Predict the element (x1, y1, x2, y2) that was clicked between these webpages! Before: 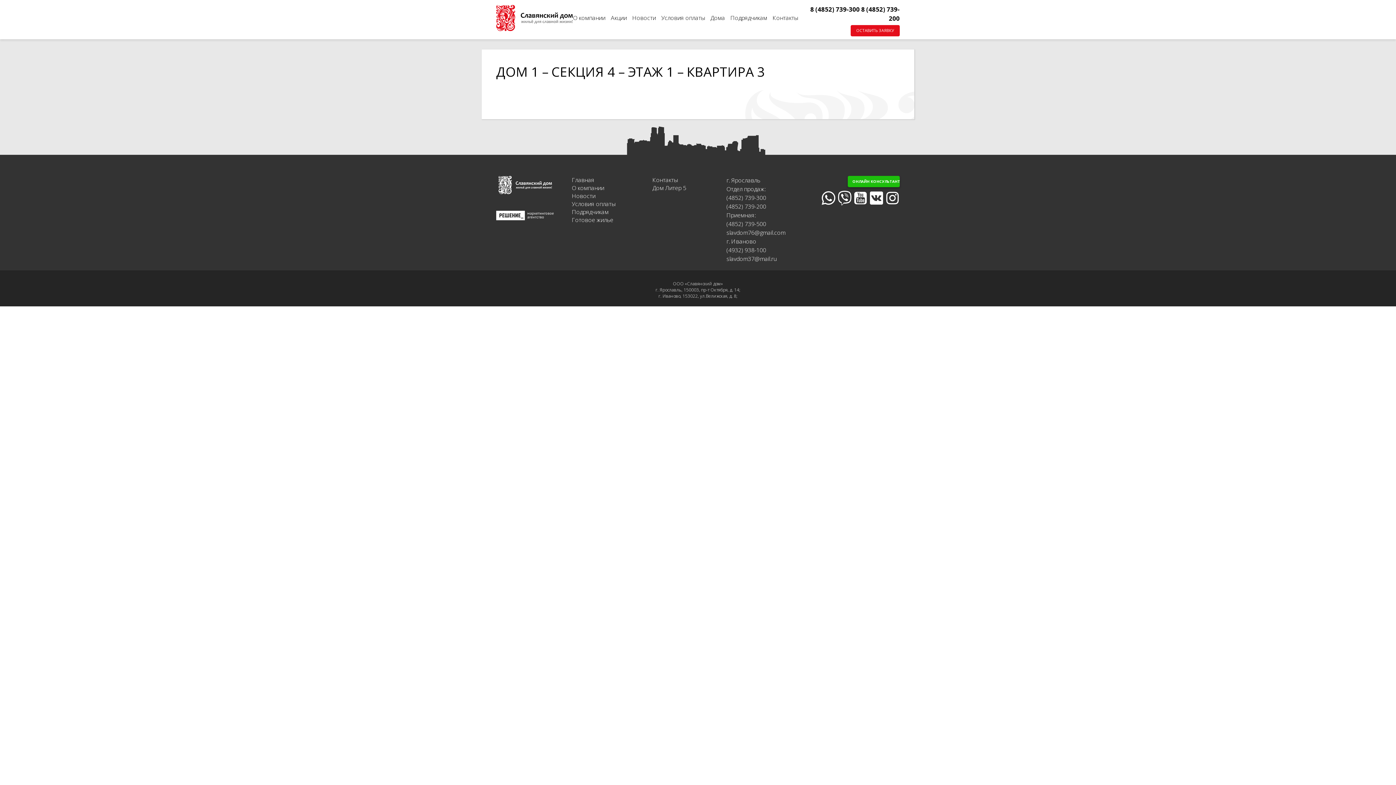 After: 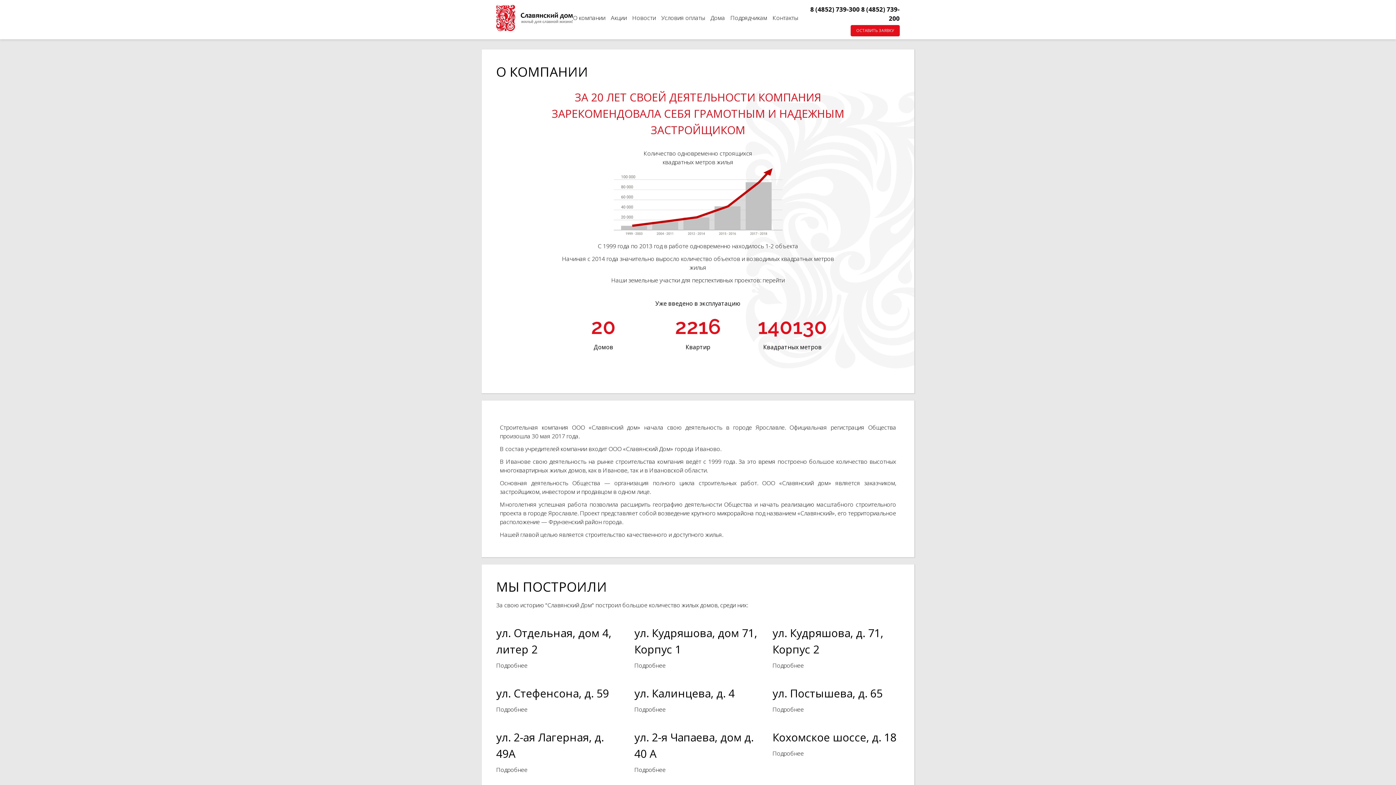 Action: bbox: (573, 13, 605, 22) label: О компании